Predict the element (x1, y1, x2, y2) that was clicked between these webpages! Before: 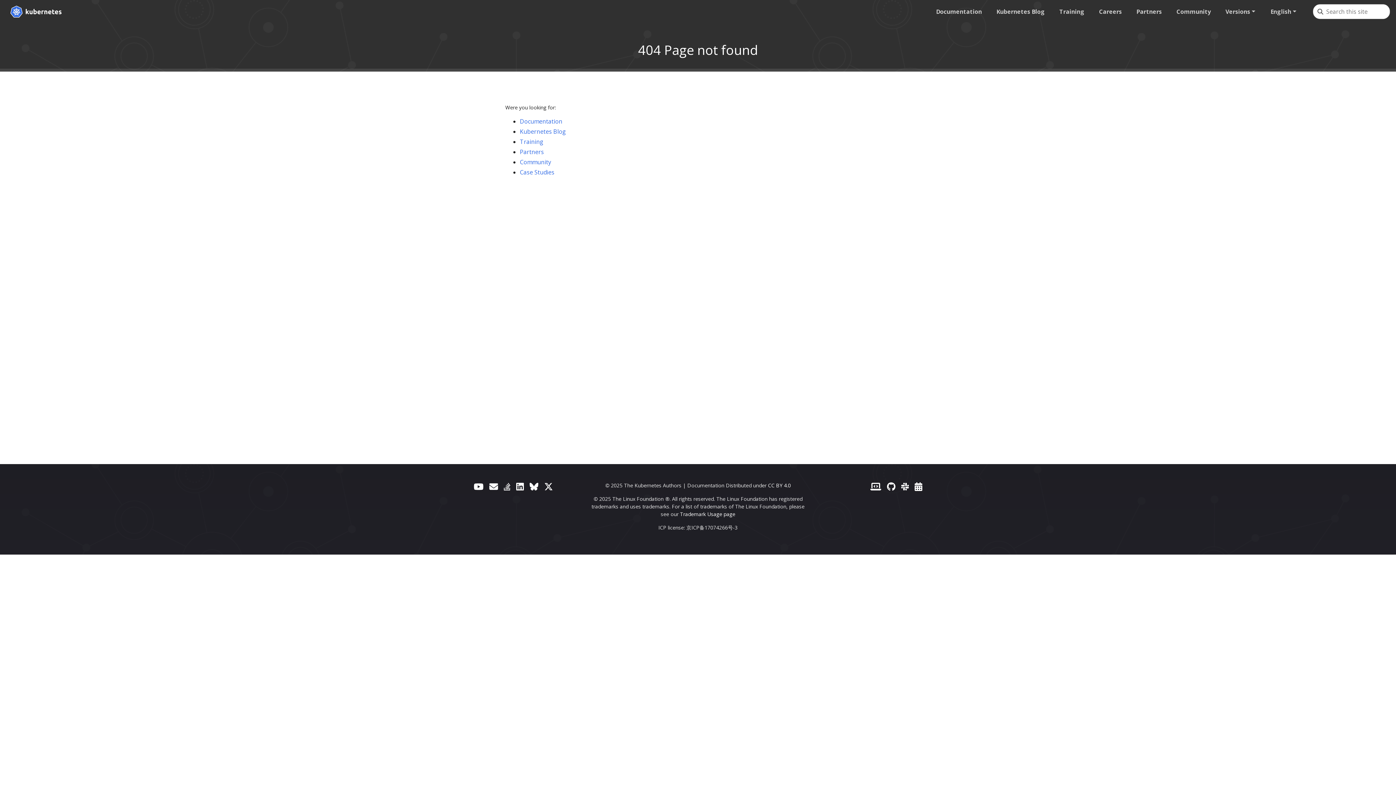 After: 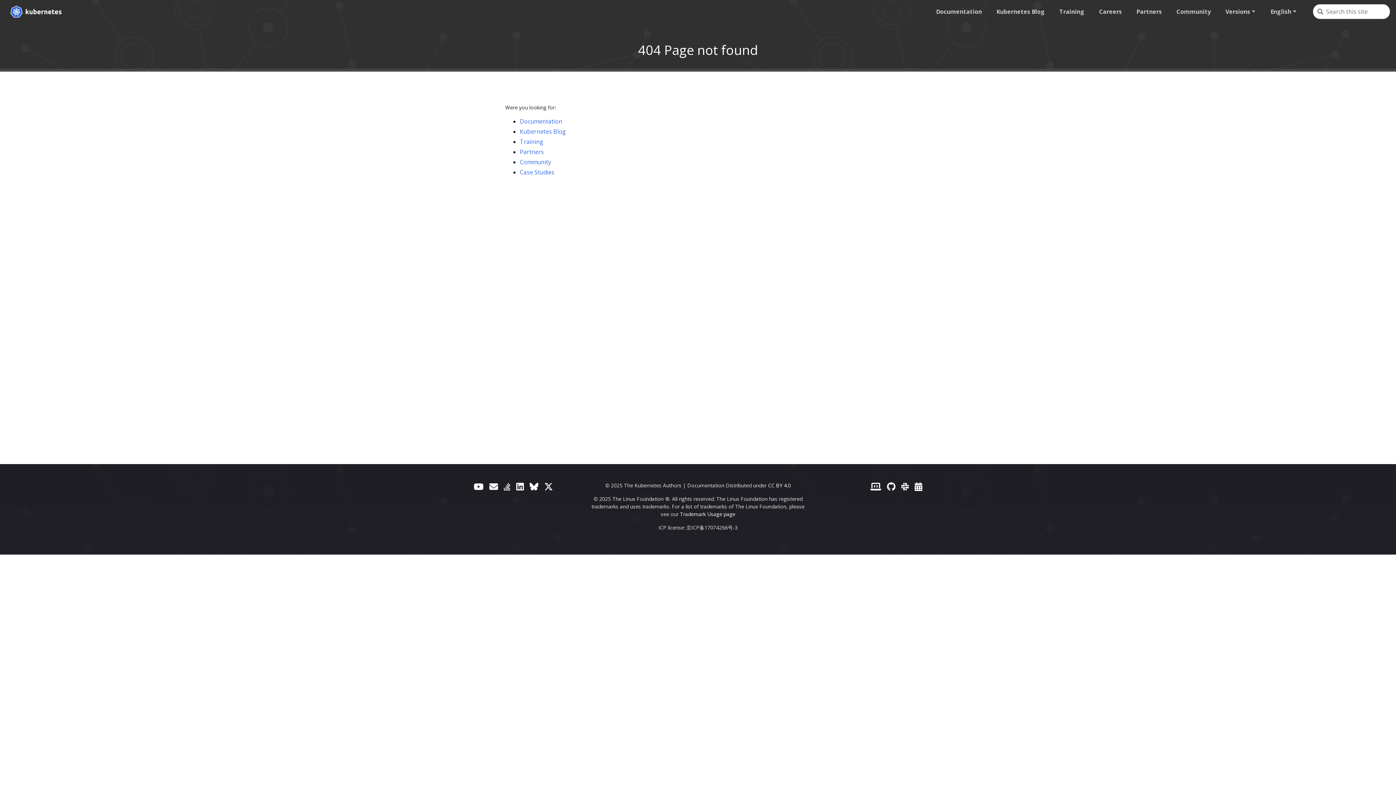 Action: bbox: (914, 480, 922, 492)